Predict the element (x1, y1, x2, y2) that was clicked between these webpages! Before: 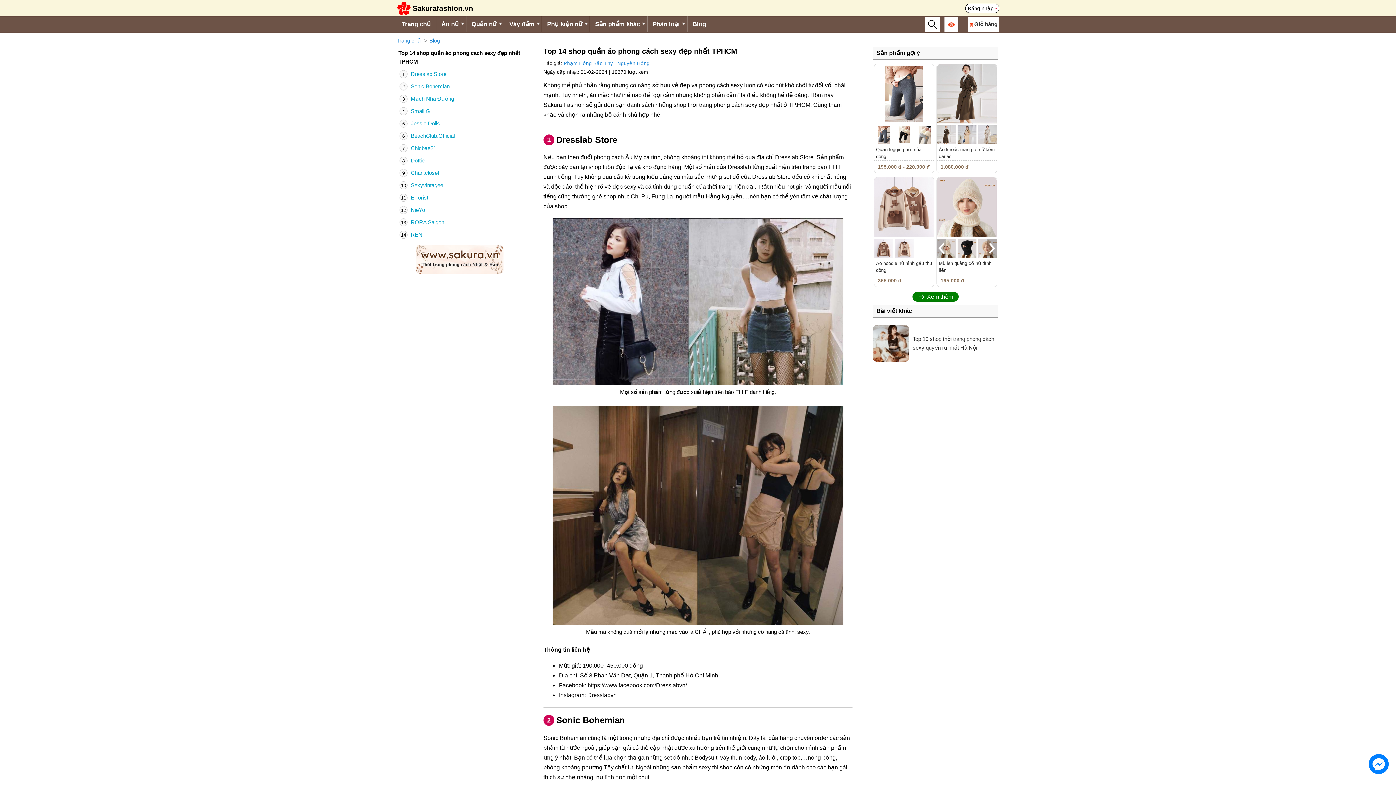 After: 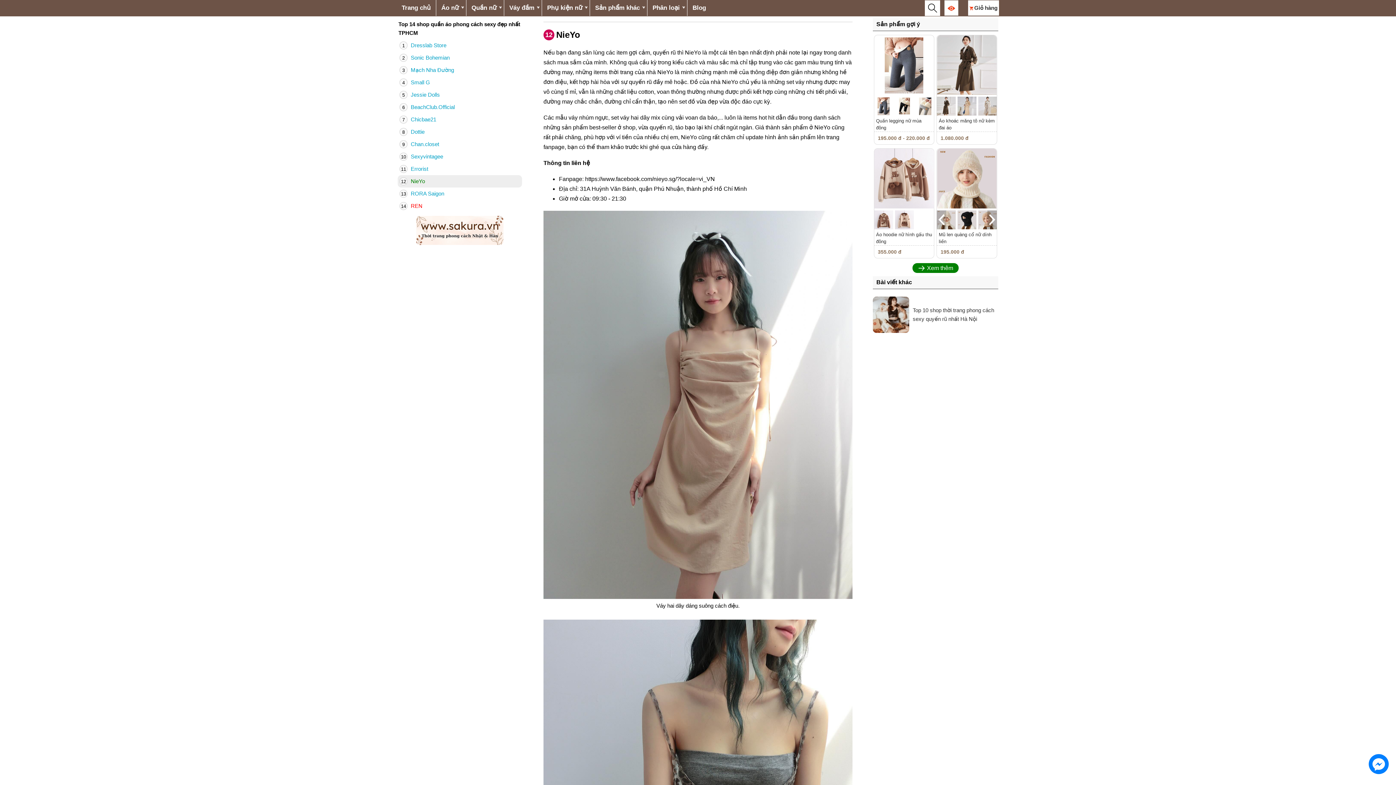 Action: bbox: (397, 203, 522, 216) label: 12 NieYo